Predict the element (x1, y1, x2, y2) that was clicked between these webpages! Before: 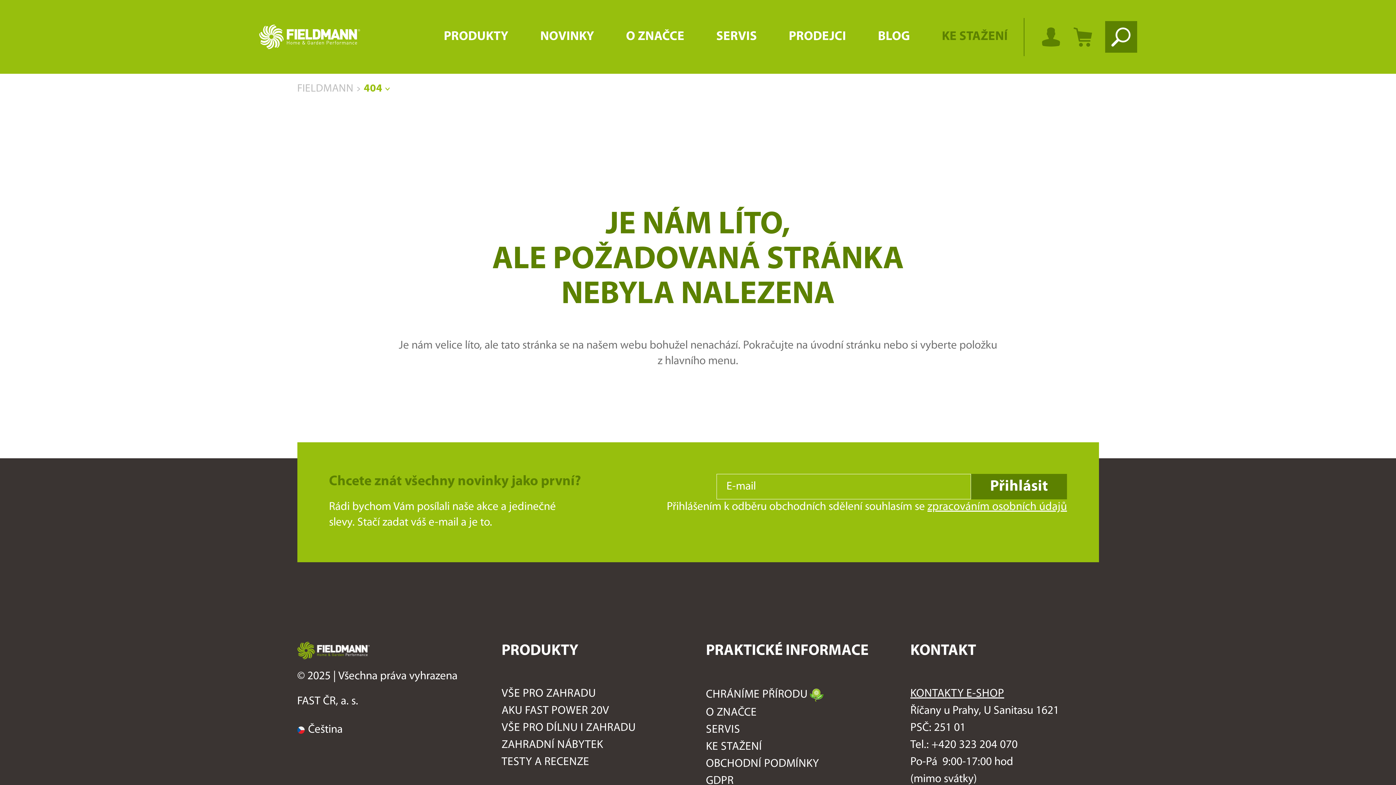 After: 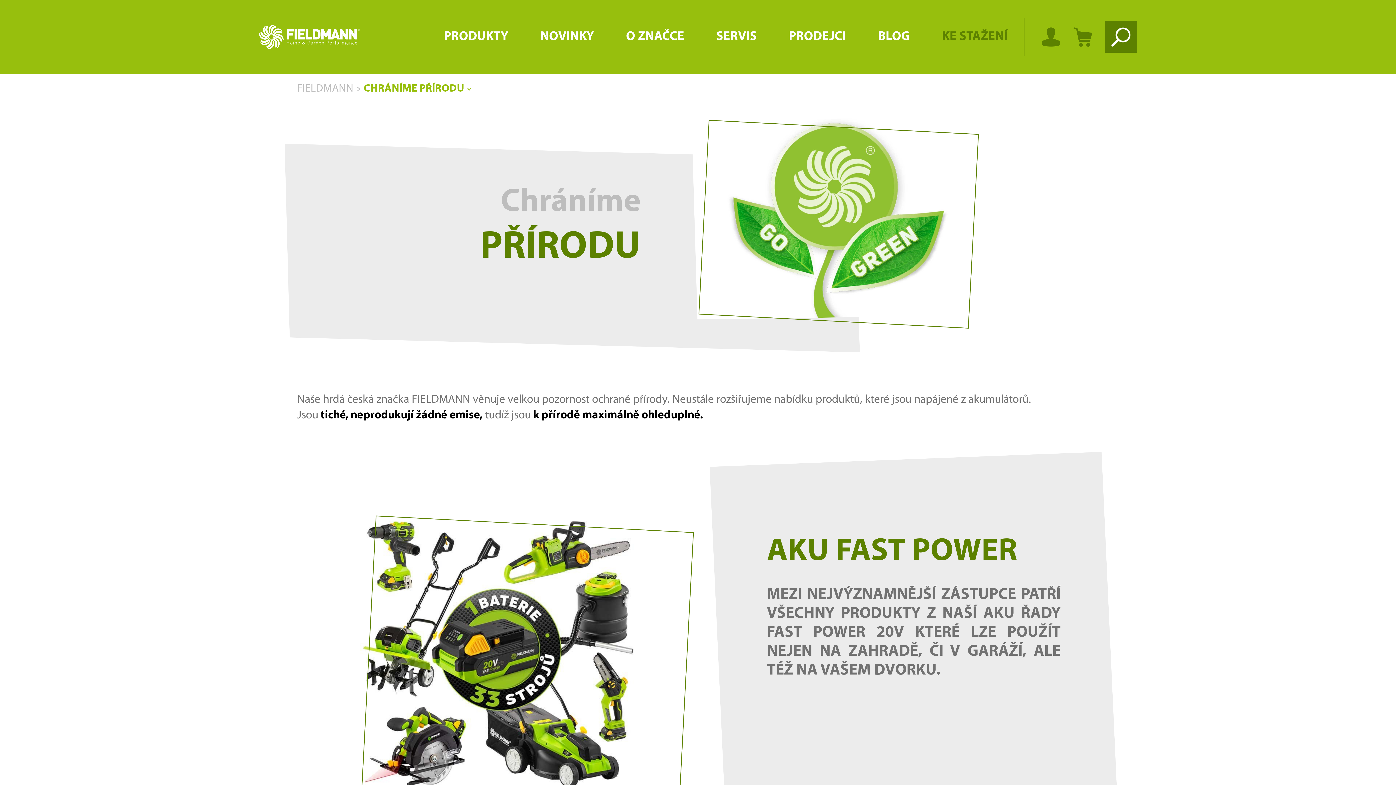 Action: bbox: (706, 689, 807, 700) label: CHRÁNÍME PŘÍRODU